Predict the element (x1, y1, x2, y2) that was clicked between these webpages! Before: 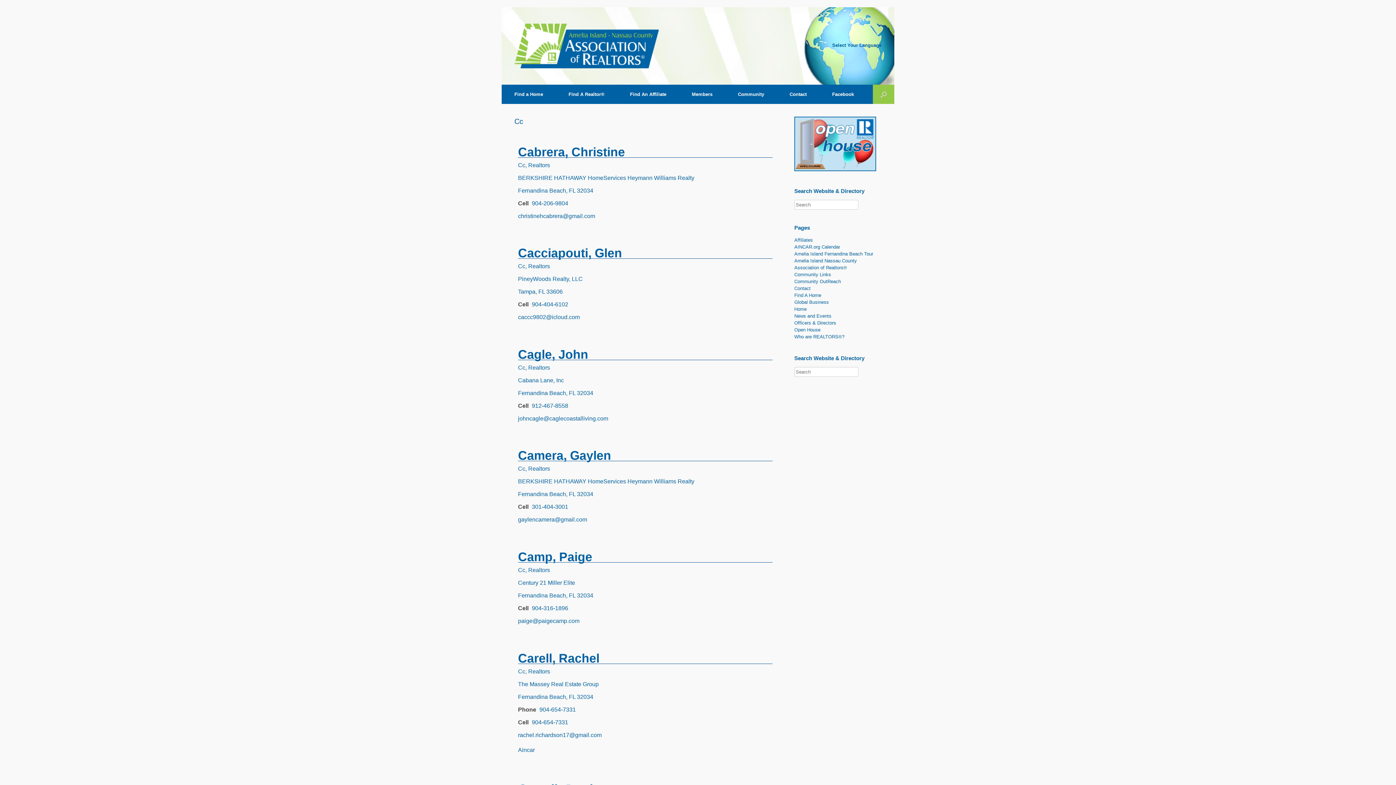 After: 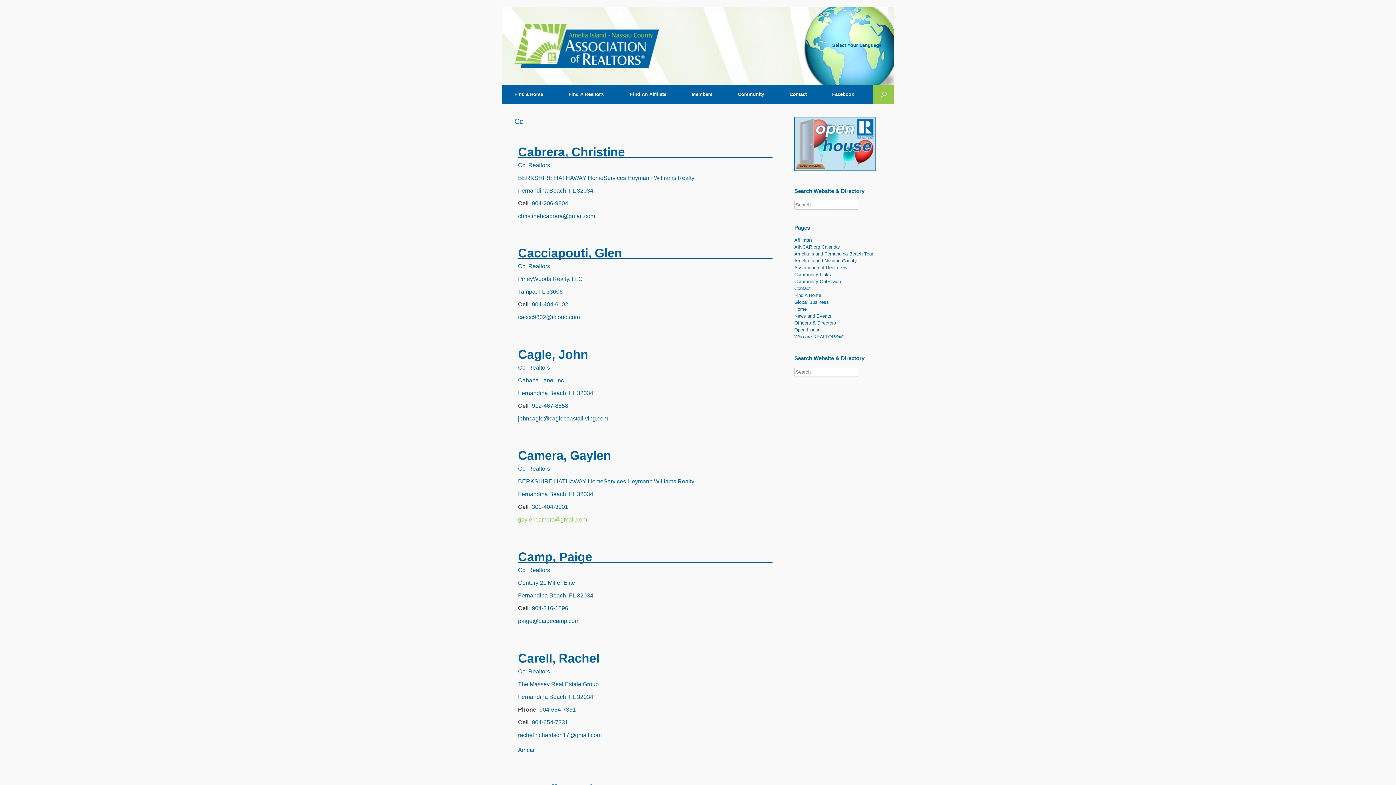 Action: bbox: (518, 516, 587, 523) label: gaylencamera@gmail.com